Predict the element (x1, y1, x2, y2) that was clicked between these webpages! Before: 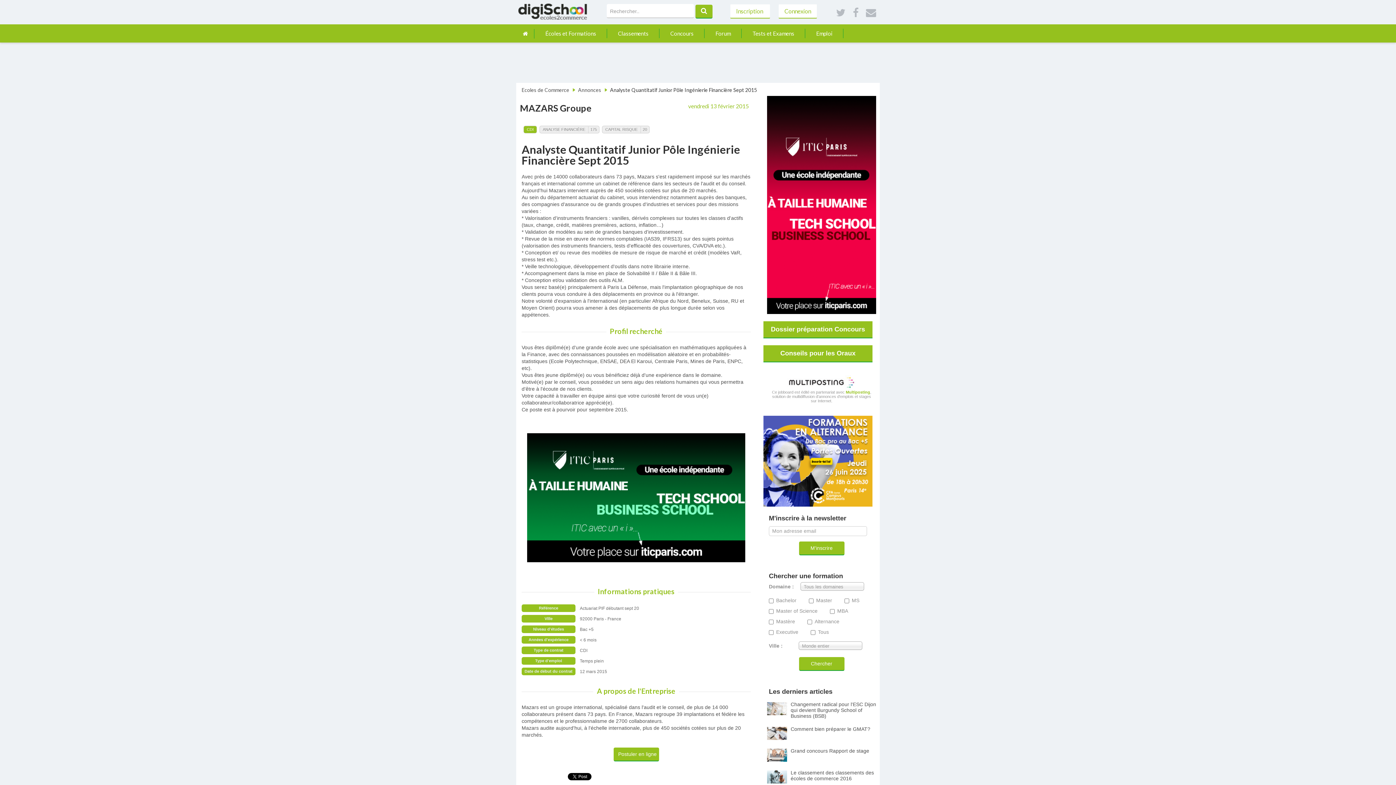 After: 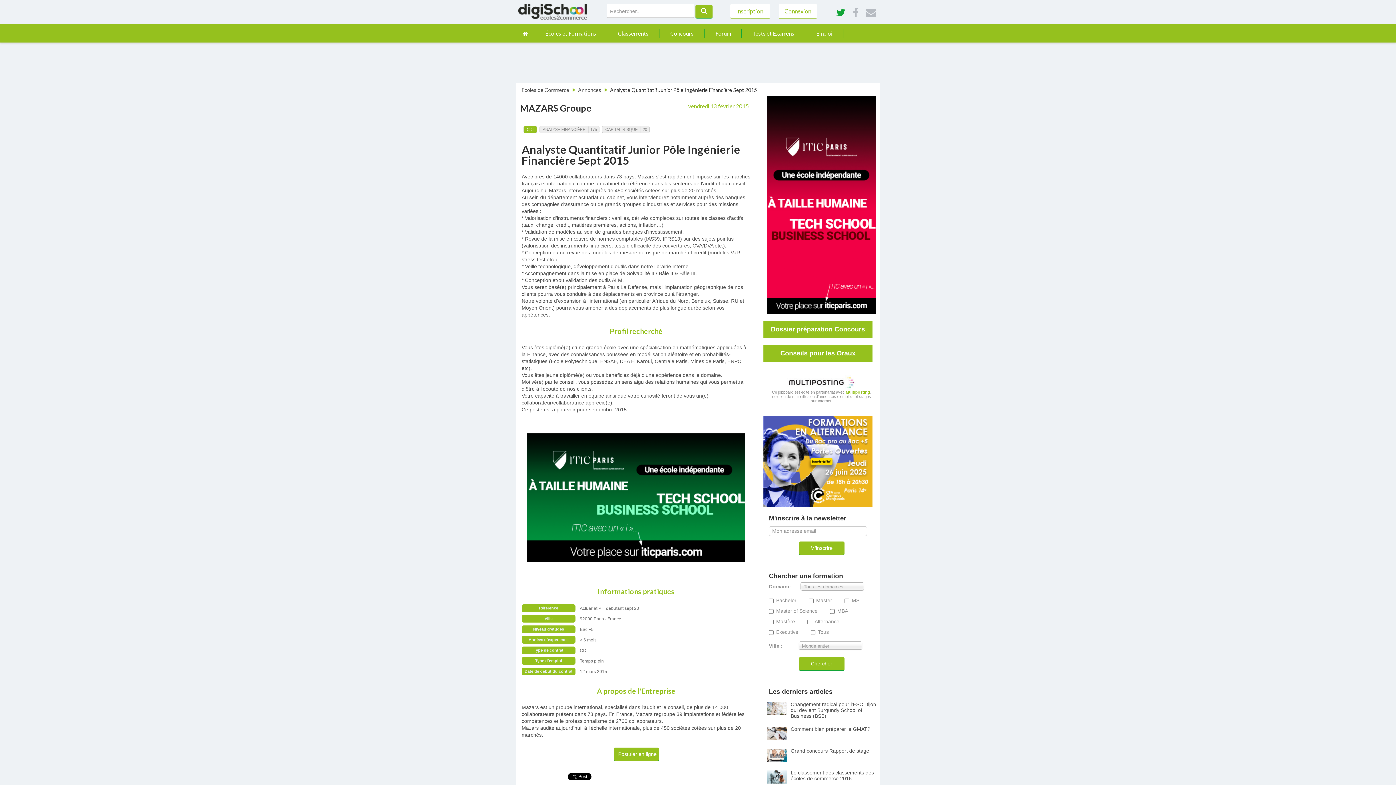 Action: bbox: (832, 3, 849, 22)